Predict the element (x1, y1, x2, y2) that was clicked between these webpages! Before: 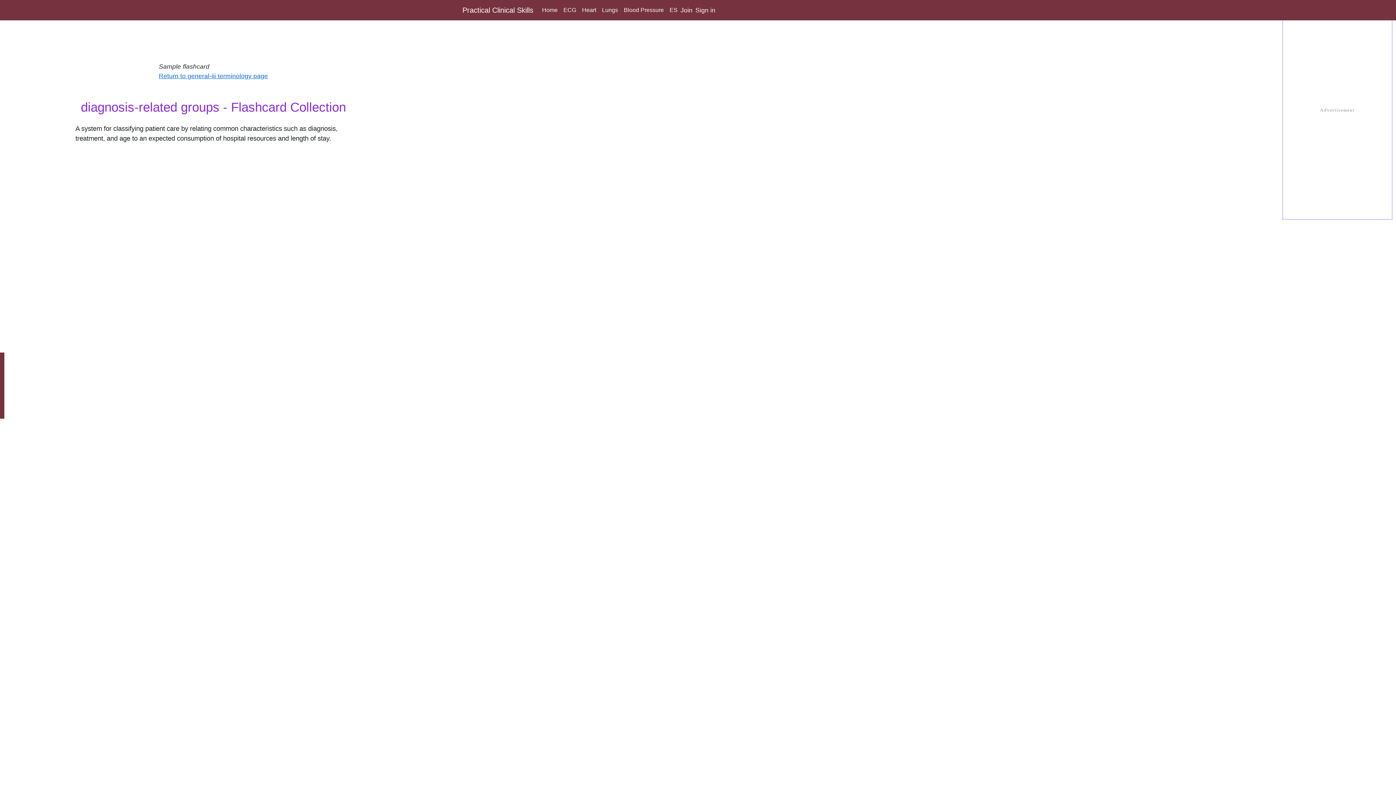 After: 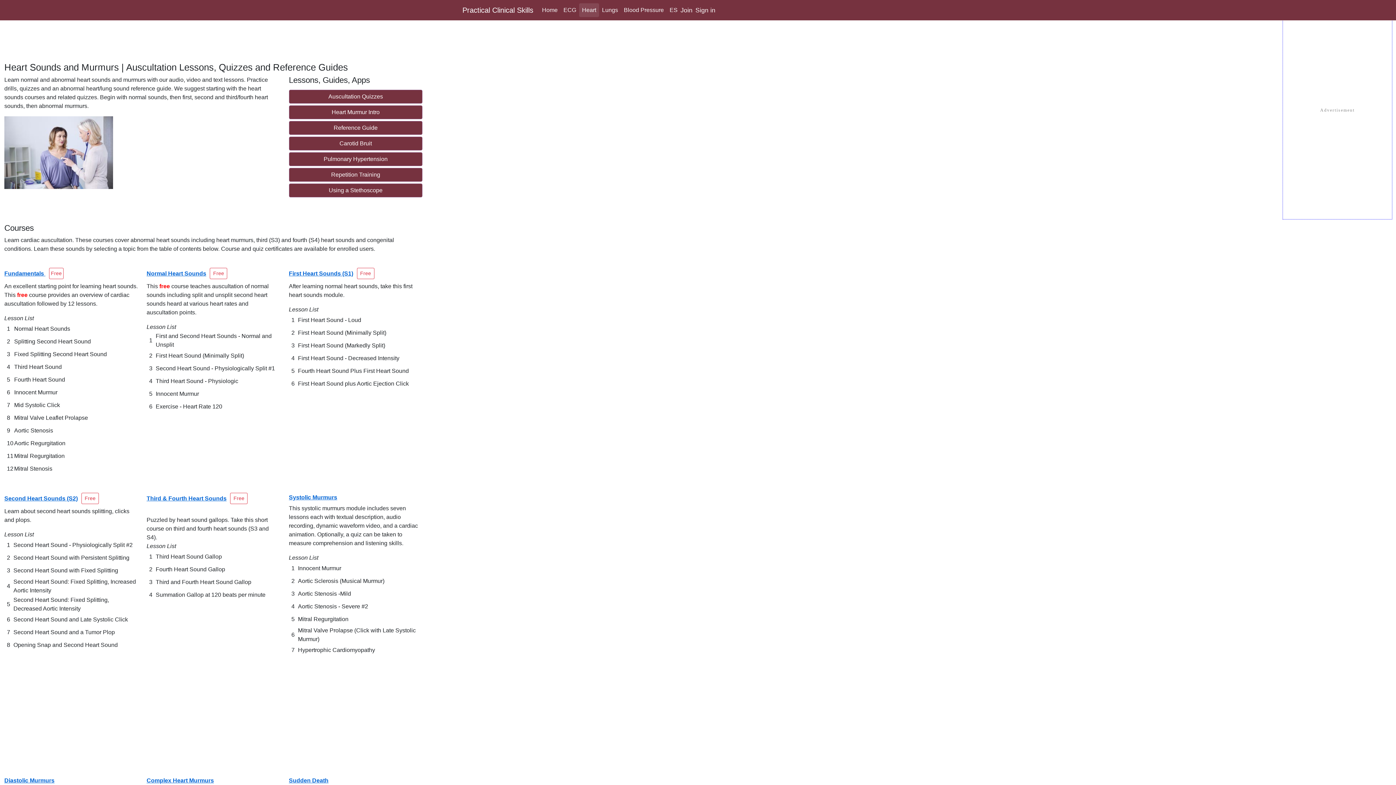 Action: bbox: (579, 3, 599, 17) label: Heart